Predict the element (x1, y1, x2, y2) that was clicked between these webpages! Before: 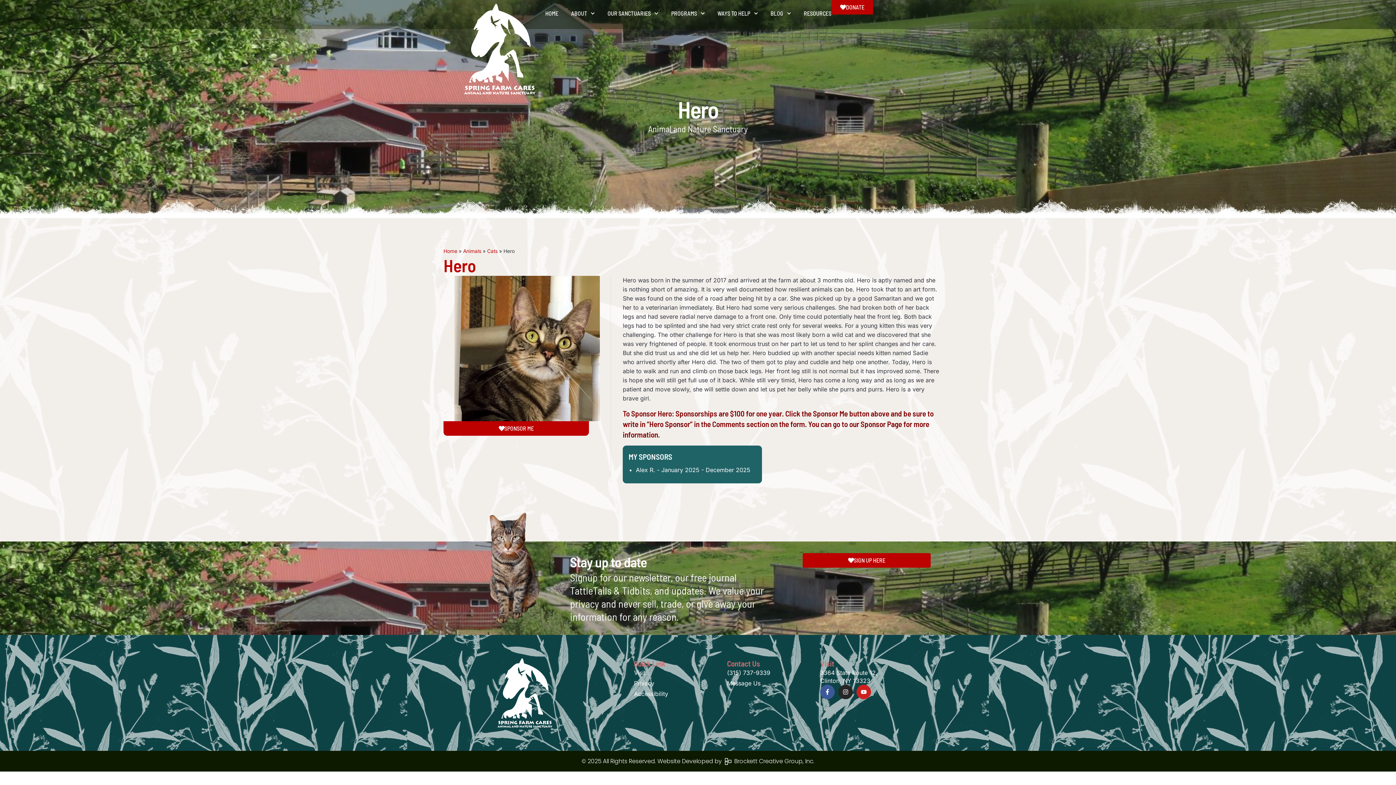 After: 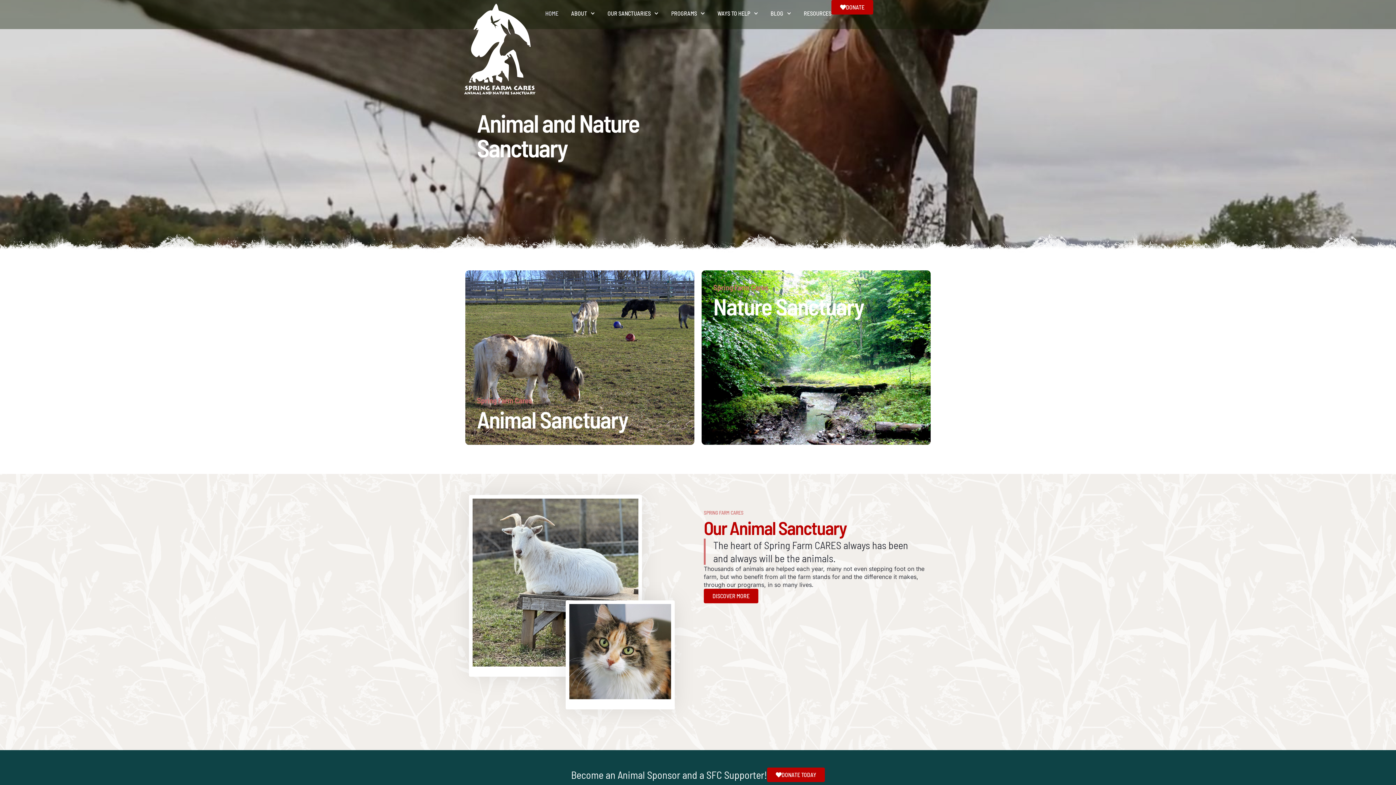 Action: label: Home bbox: (443, 248, 457, 254)